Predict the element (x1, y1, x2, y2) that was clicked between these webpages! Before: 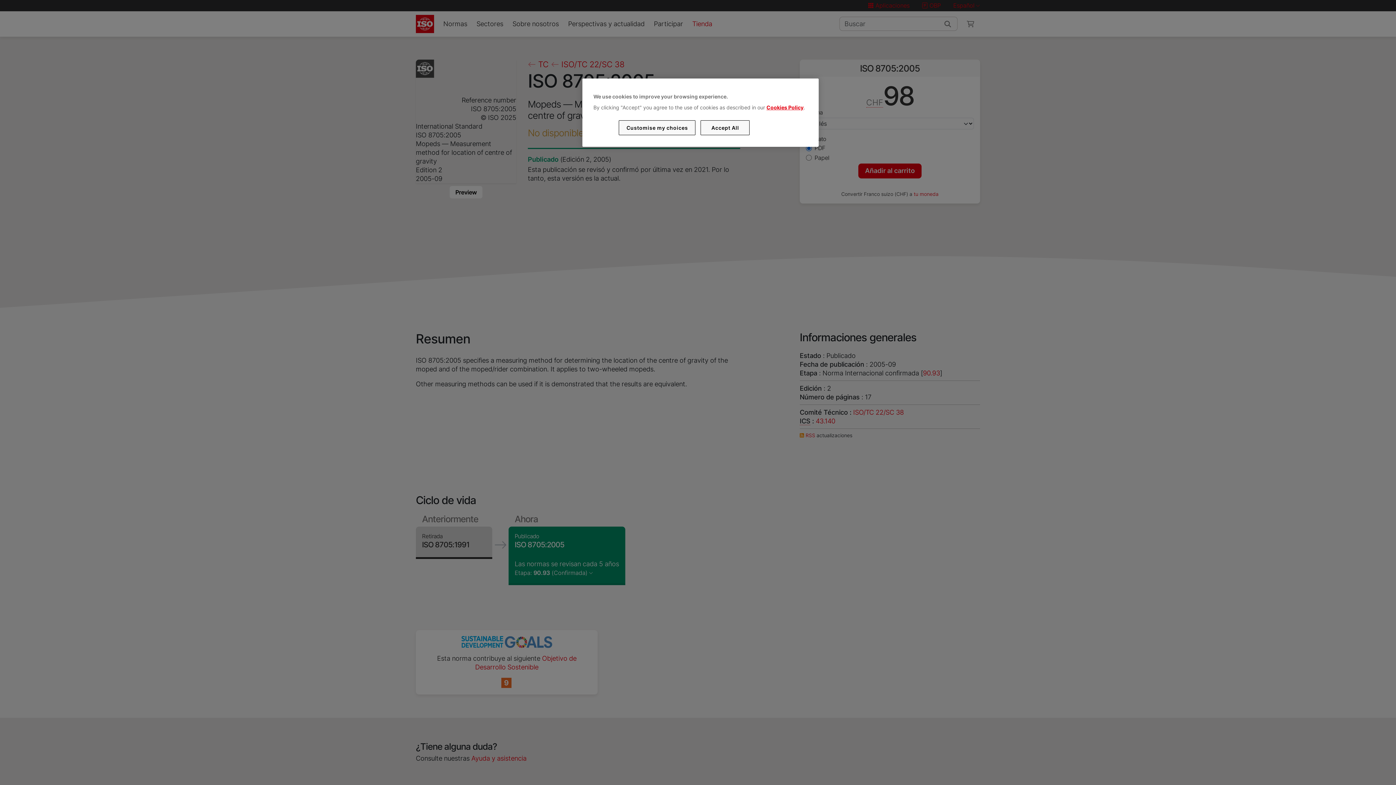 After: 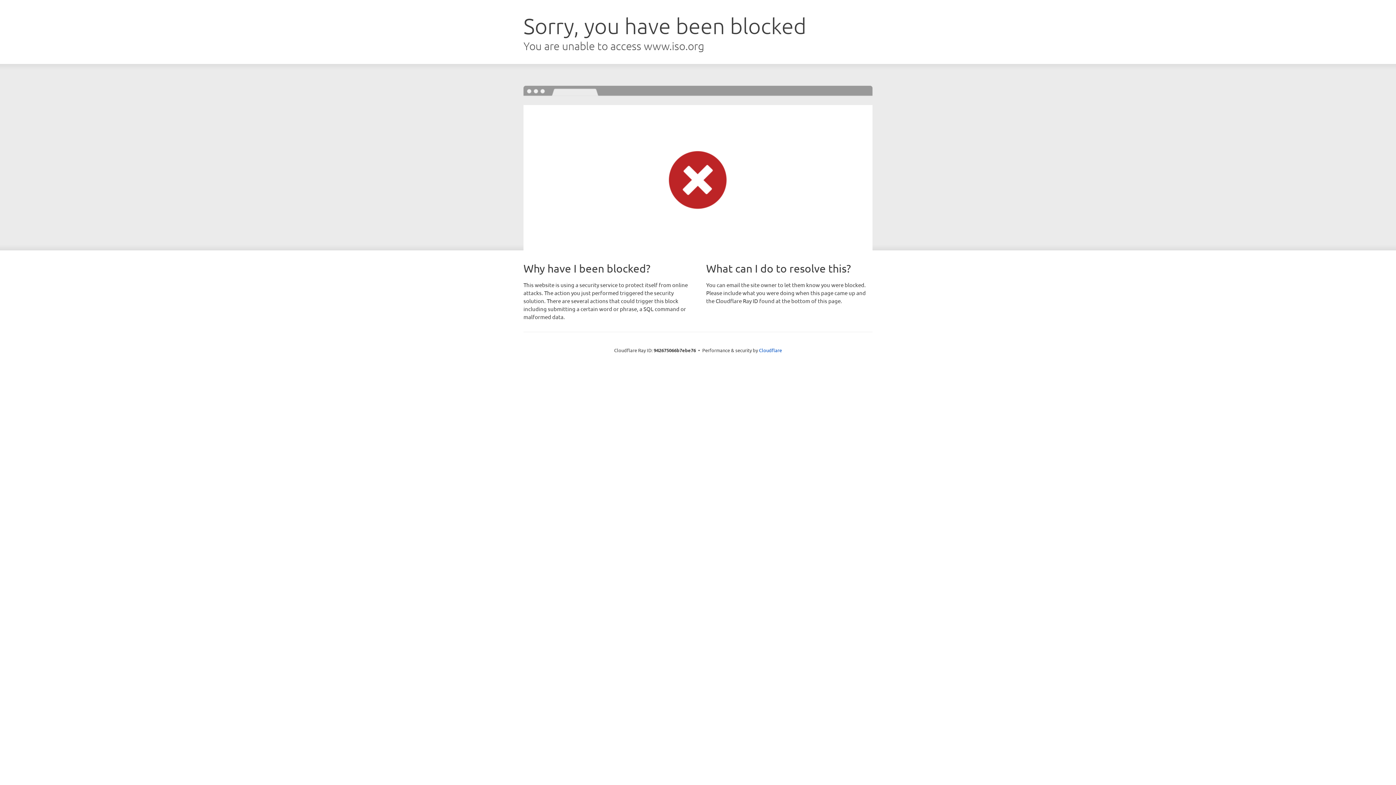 Action: label: Cookies Policy bbox: (766, 104, 803, 110)